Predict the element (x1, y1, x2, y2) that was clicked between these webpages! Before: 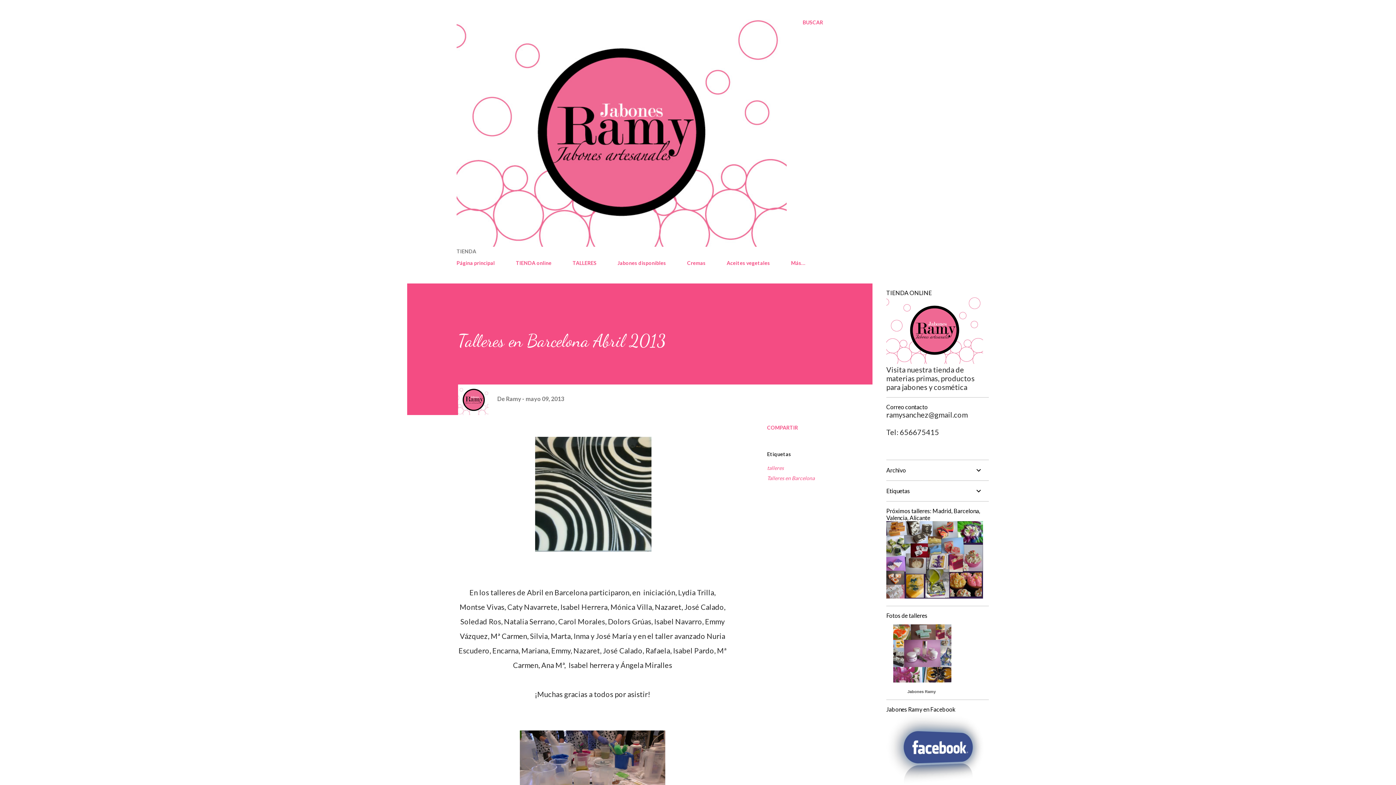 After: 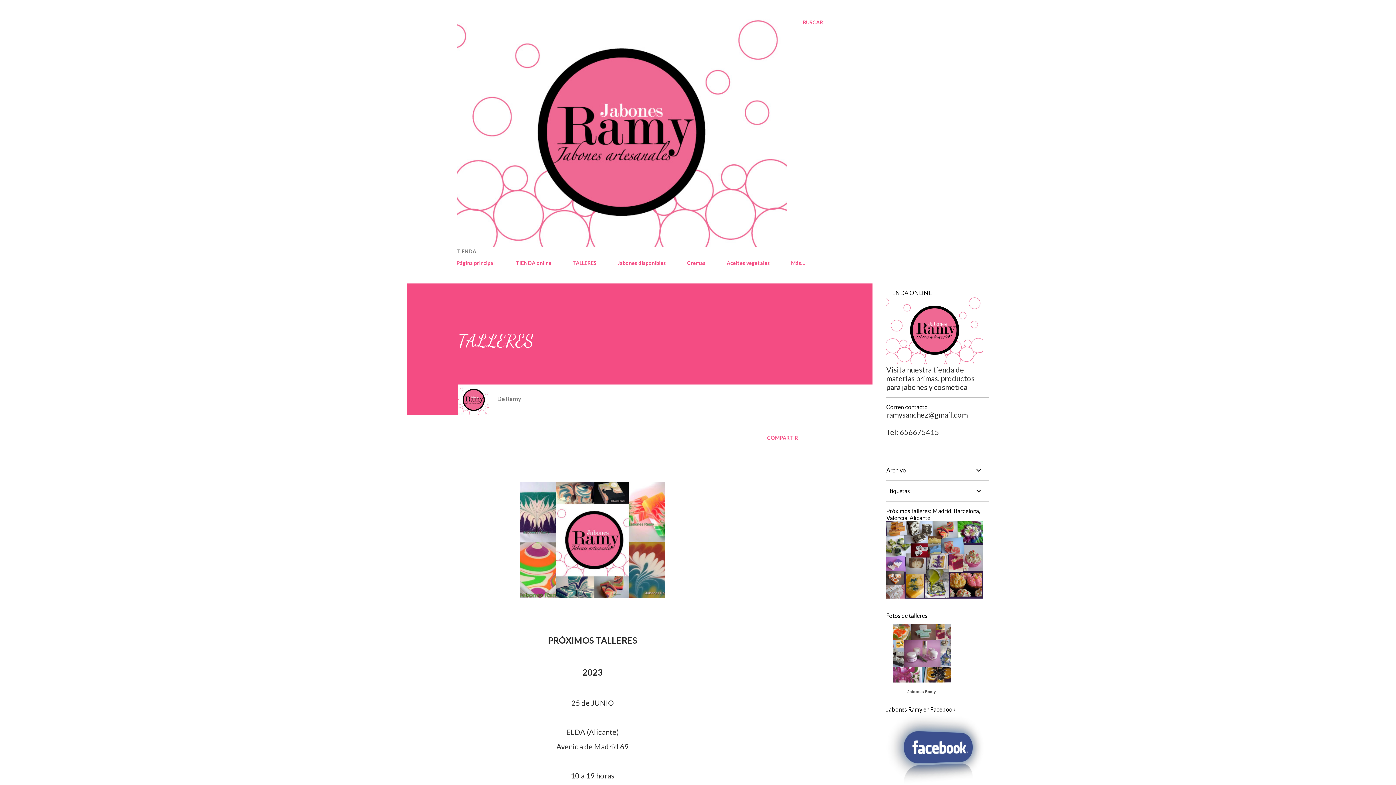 Action: label: TALLERES bbox: (568, 255, 601, 270)